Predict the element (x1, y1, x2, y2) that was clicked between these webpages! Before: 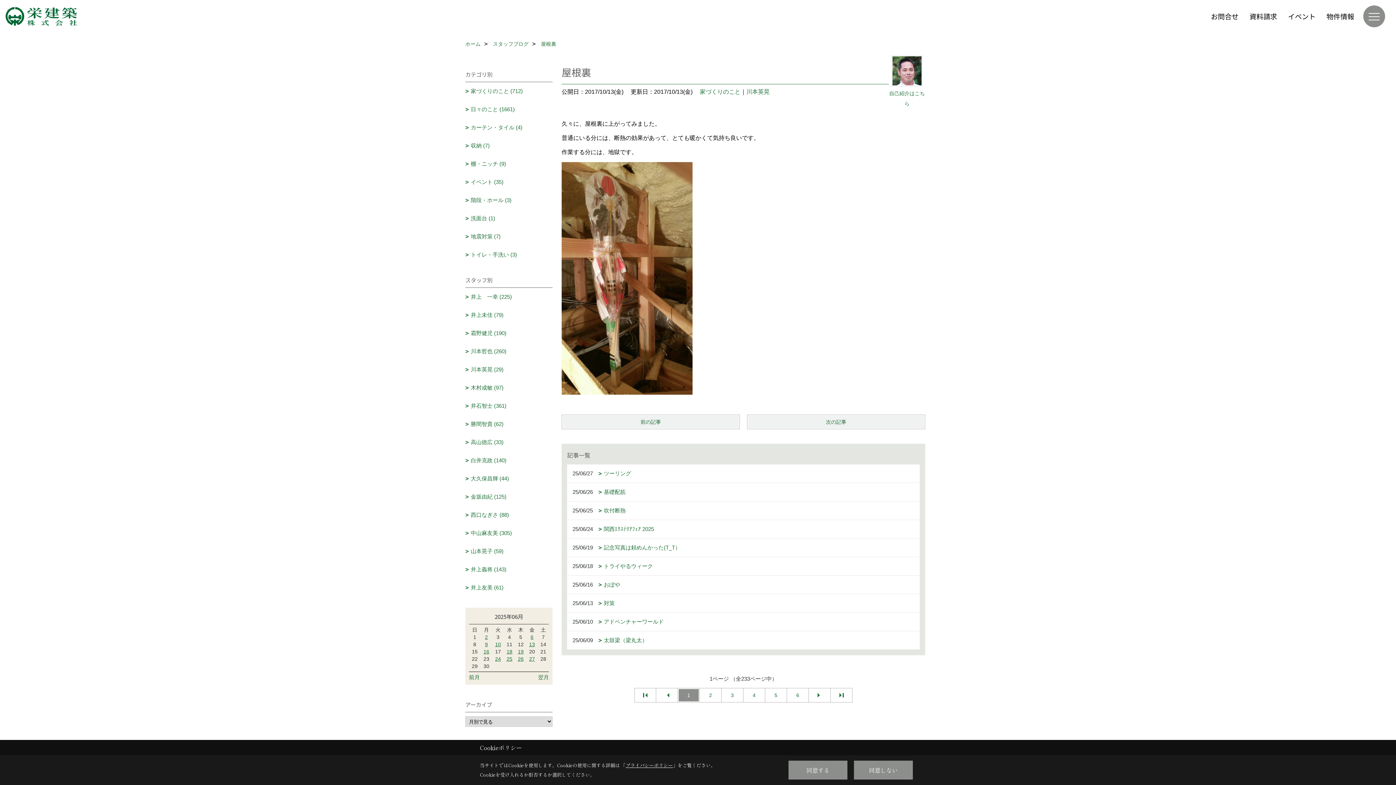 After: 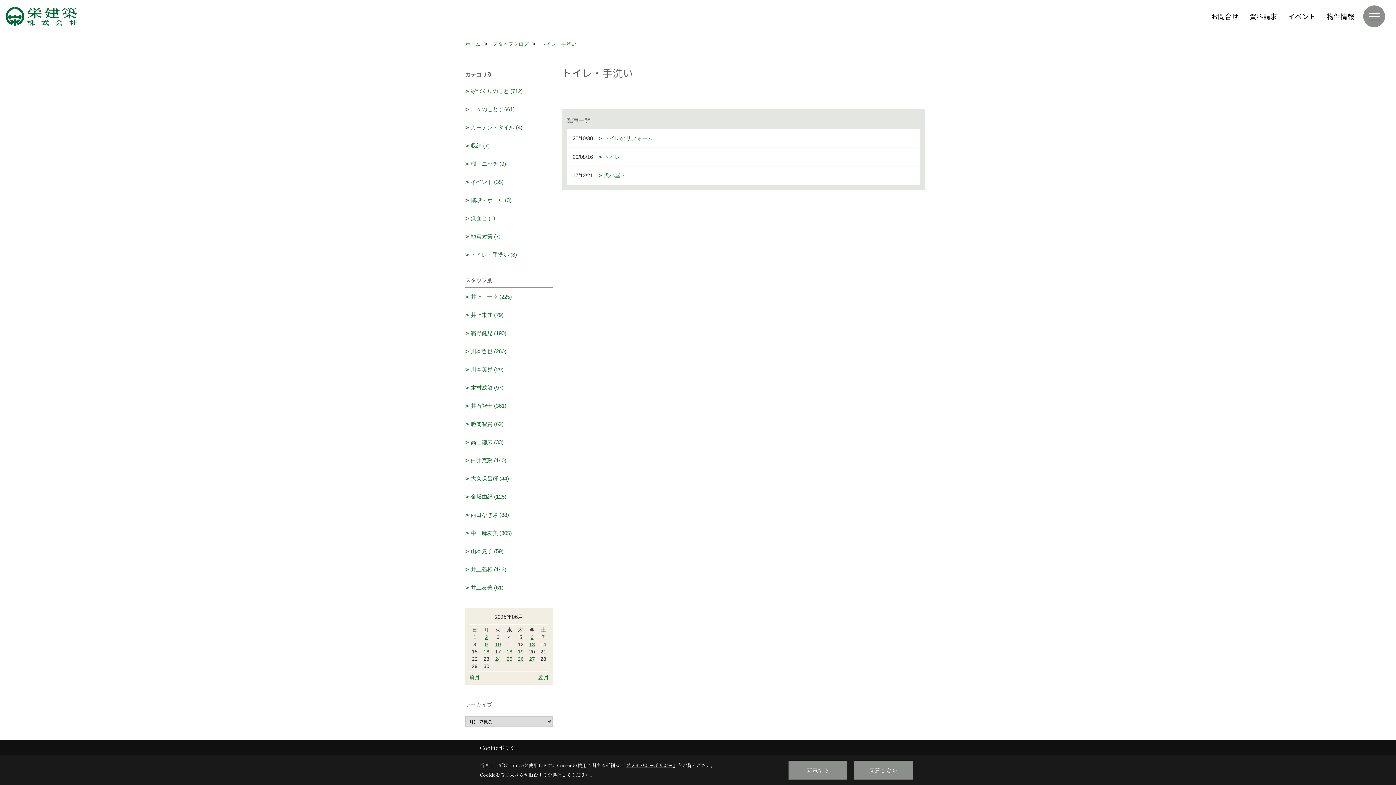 Action: label: トイレ・手洗い (3) bbox: (465, 245, 552, 264)